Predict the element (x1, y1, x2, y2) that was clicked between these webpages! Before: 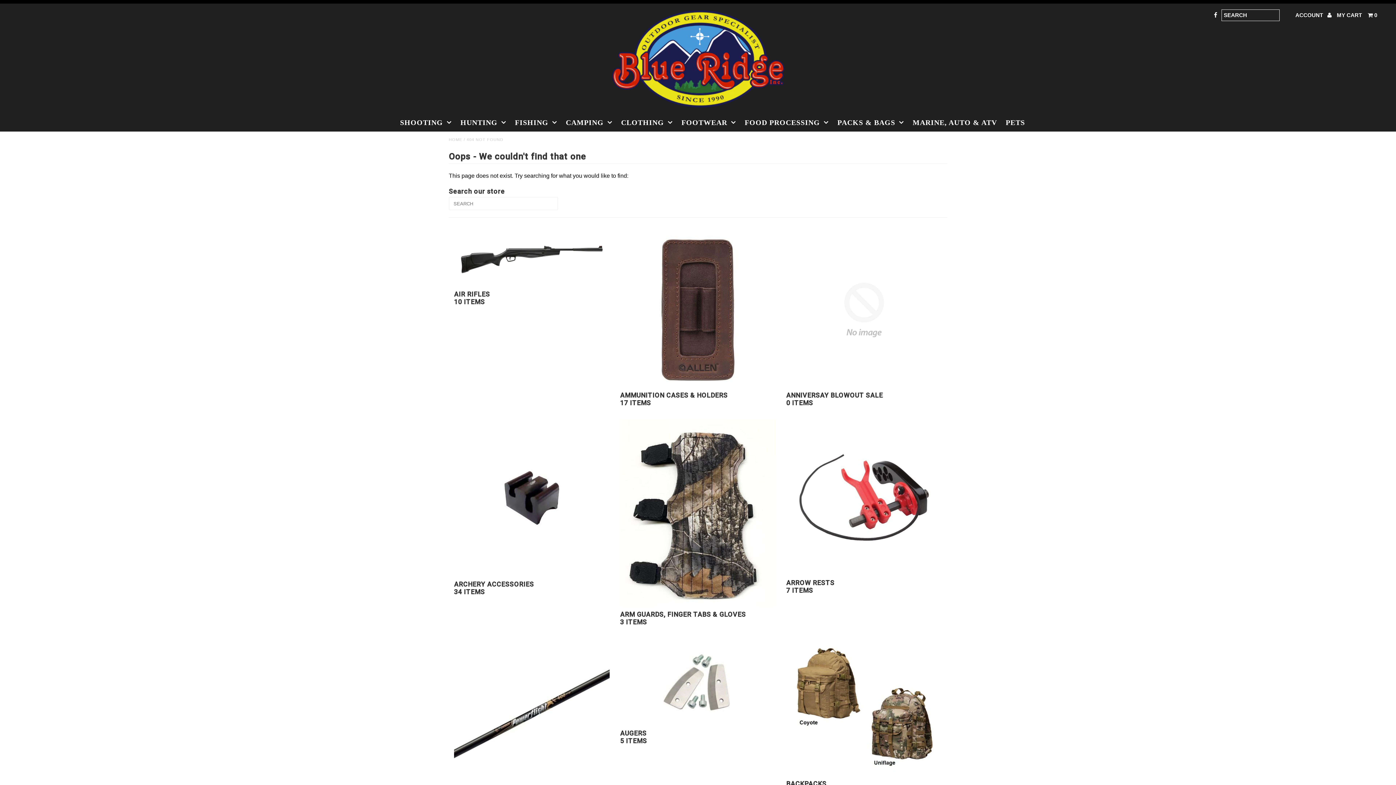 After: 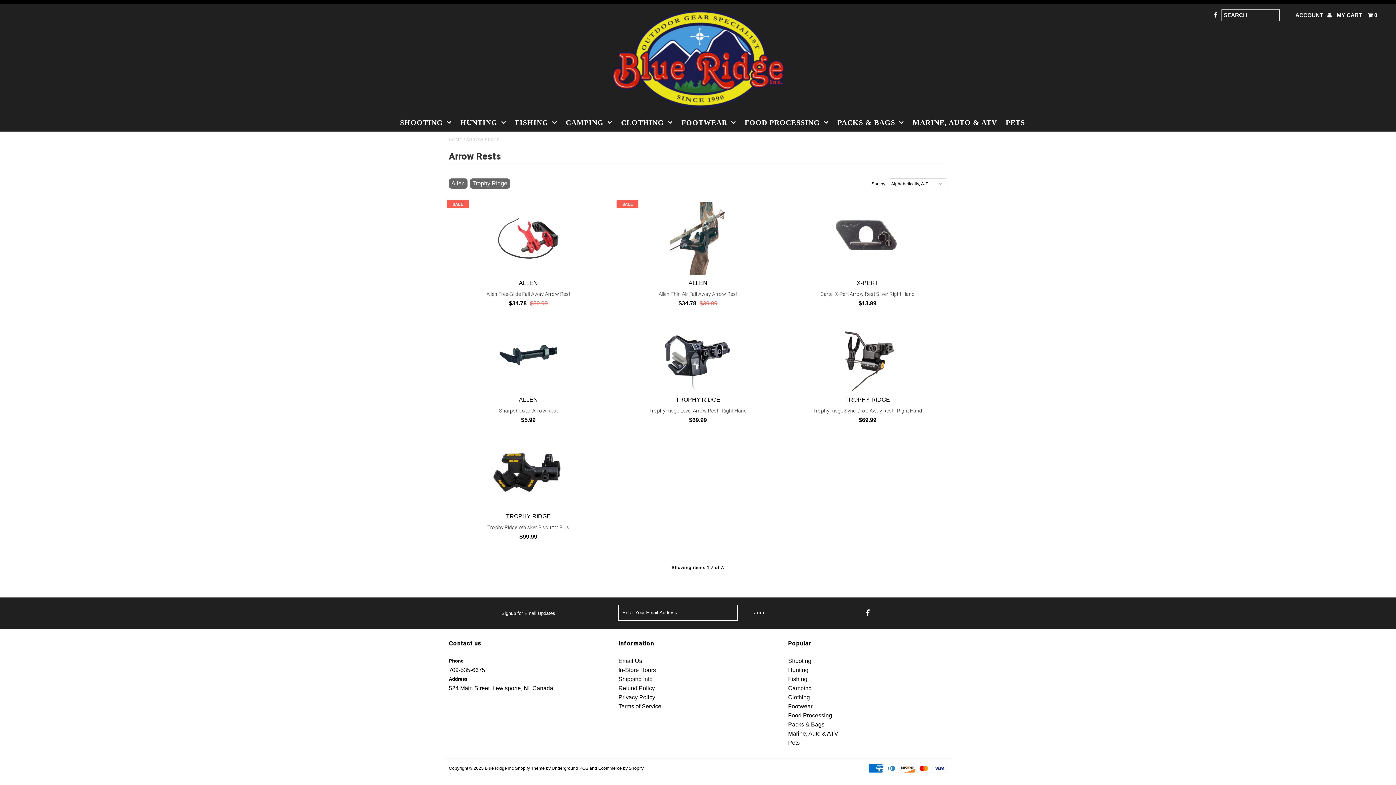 Action: label: ARROW RESTS
7 ITEMS bbox: (786, 579, 942, 594)